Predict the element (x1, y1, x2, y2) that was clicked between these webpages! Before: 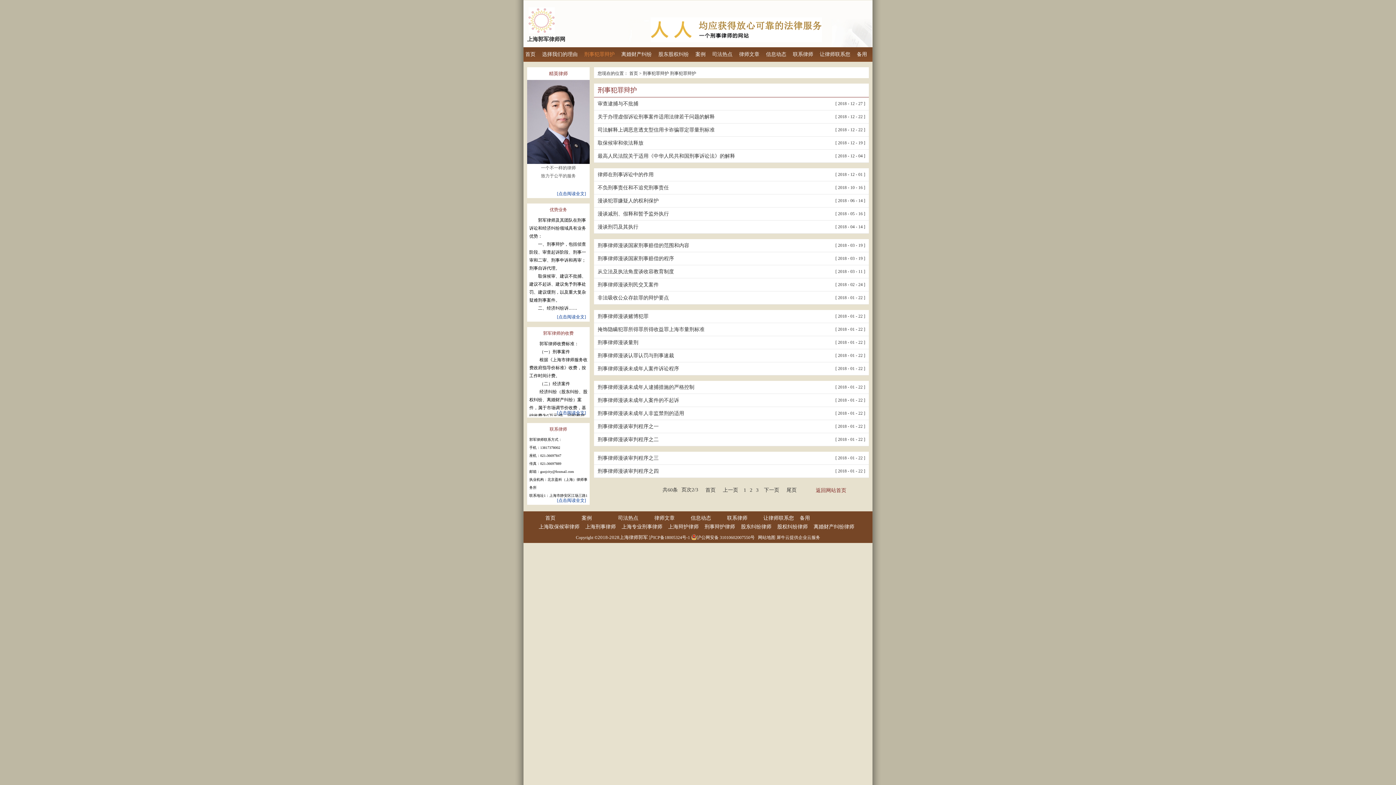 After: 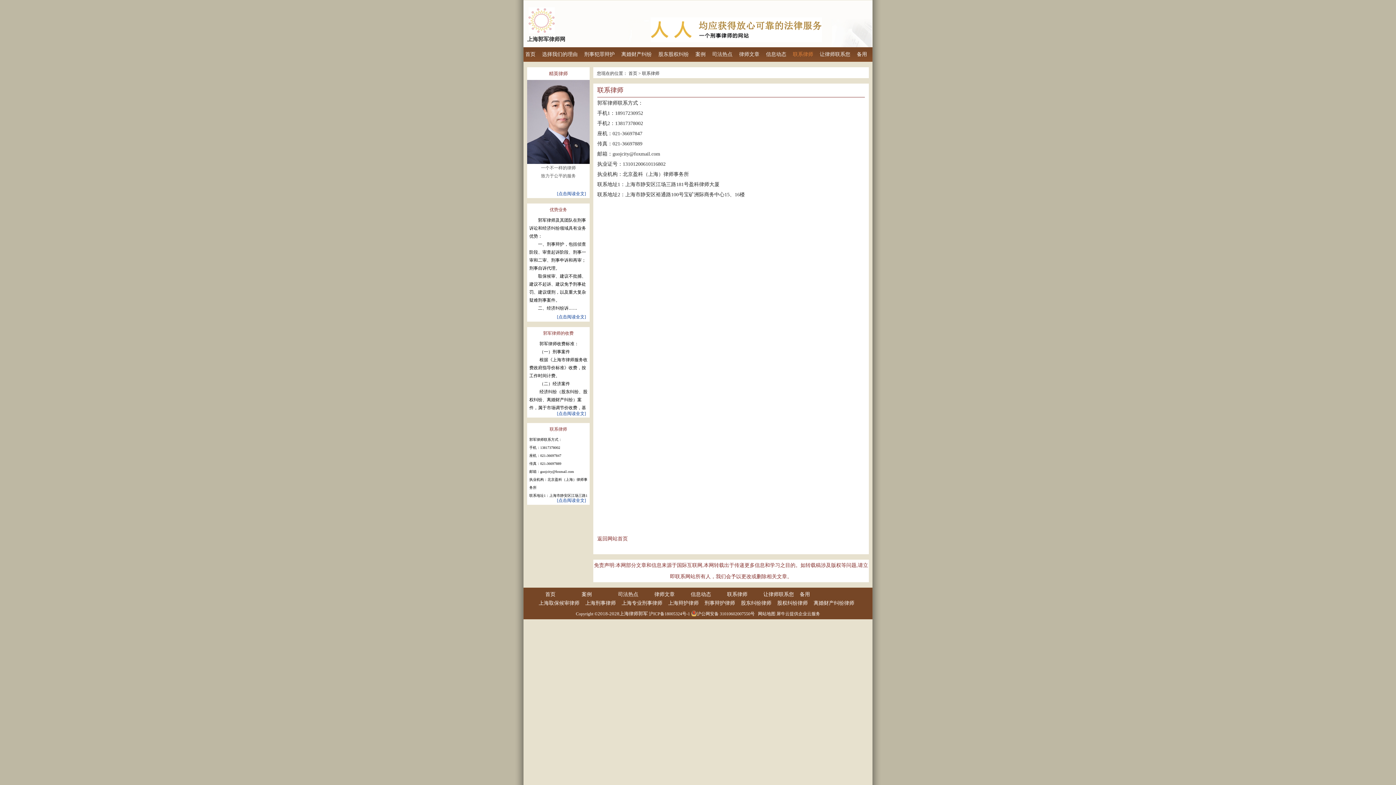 Action: label: 联系律师 bbox: (727, 515, 757, 521)